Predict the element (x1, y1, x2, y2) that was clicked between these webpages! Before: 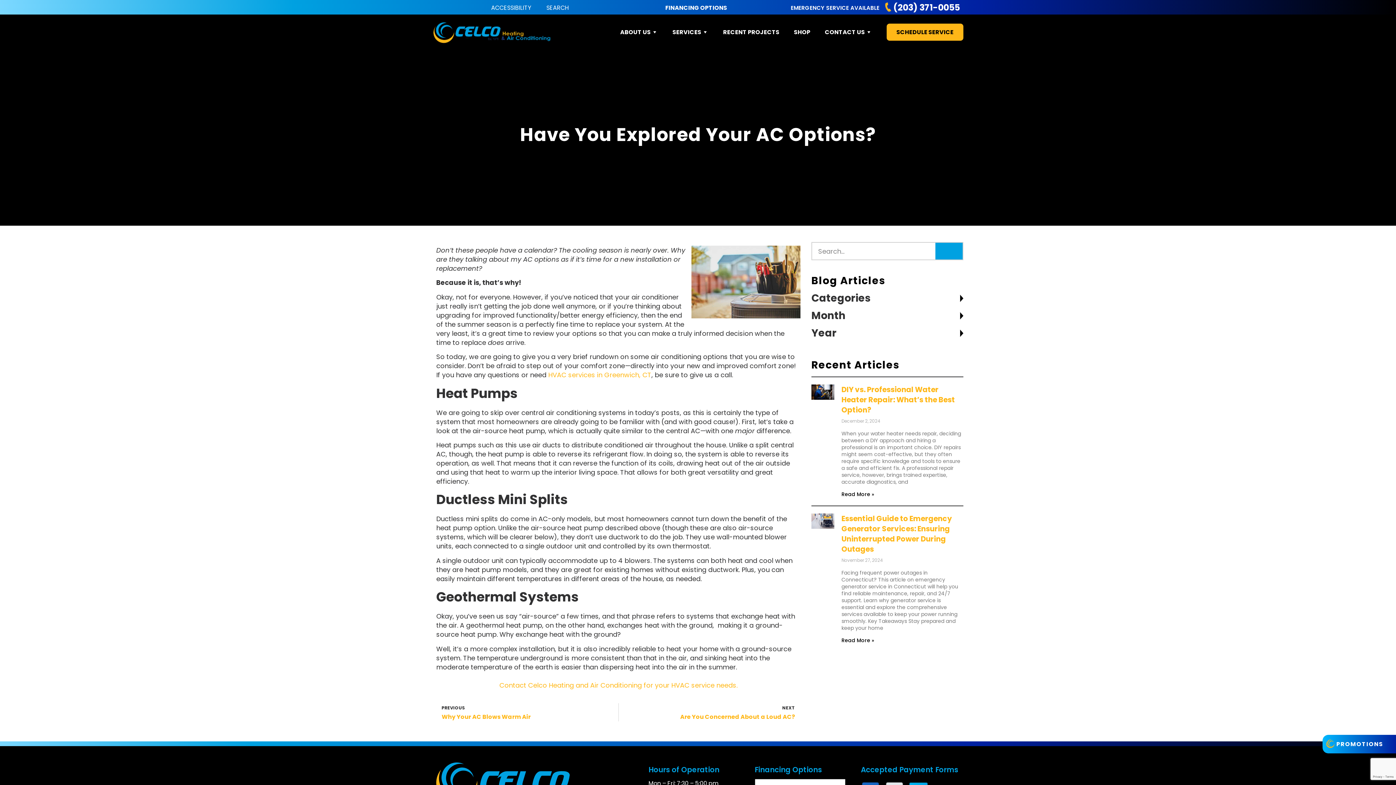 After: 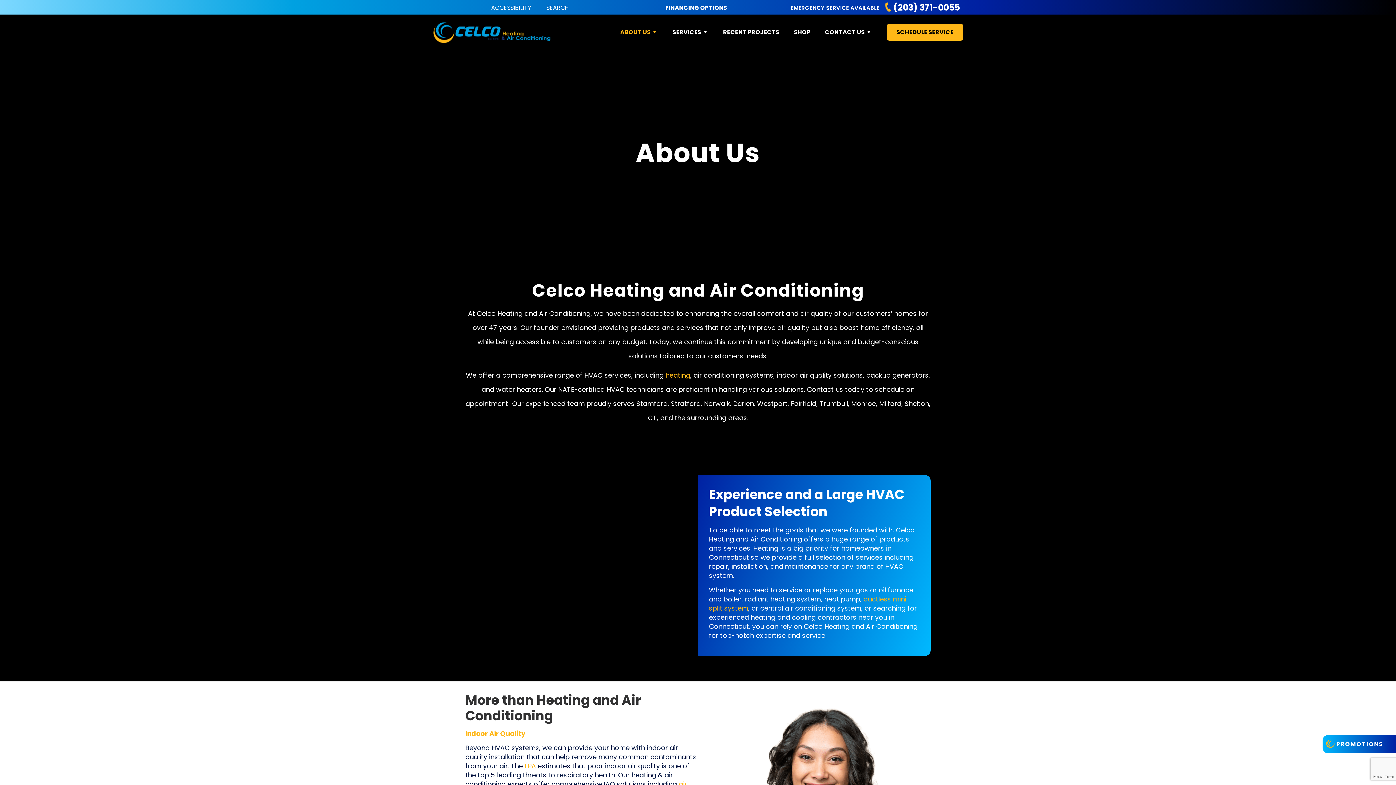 Action: label: ABOUT US bbox: (620, 14, 658, 49)